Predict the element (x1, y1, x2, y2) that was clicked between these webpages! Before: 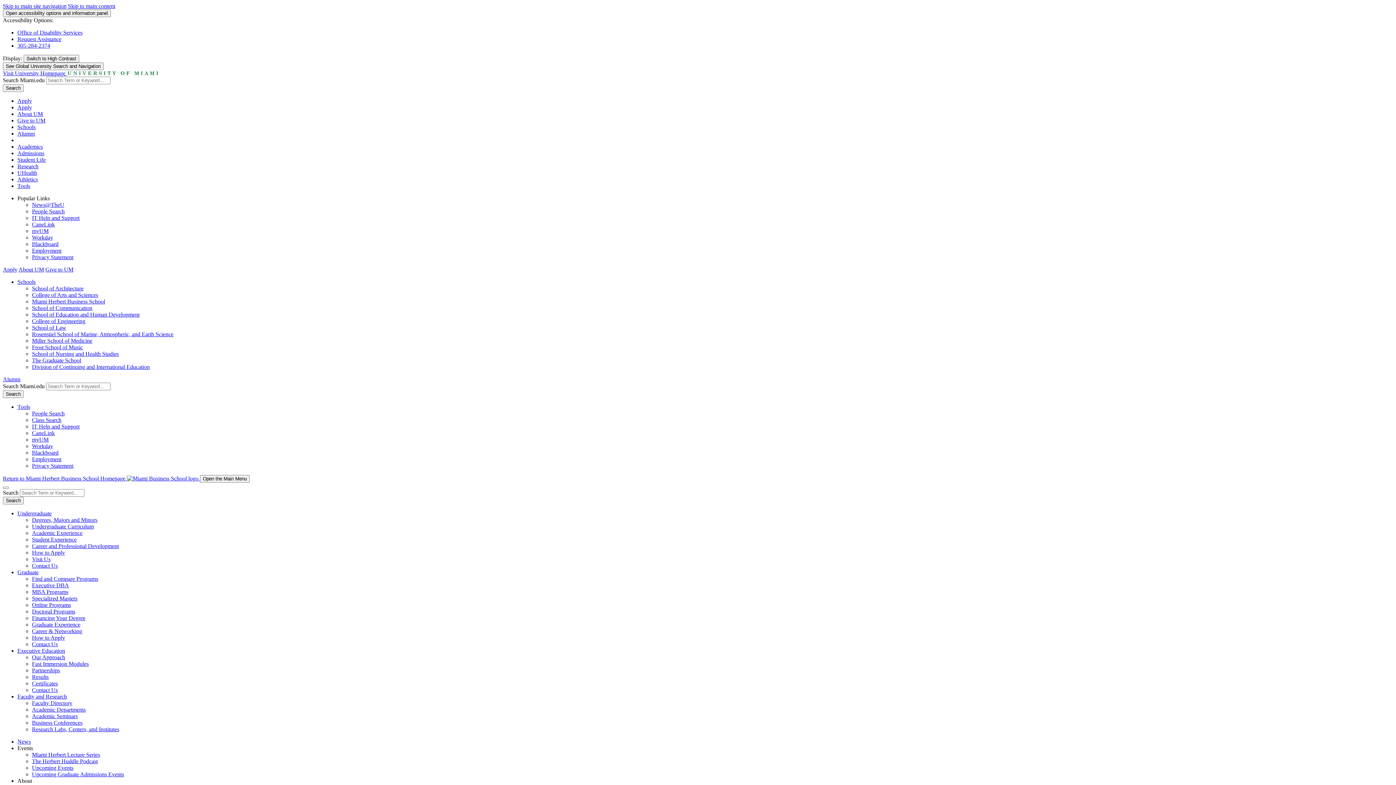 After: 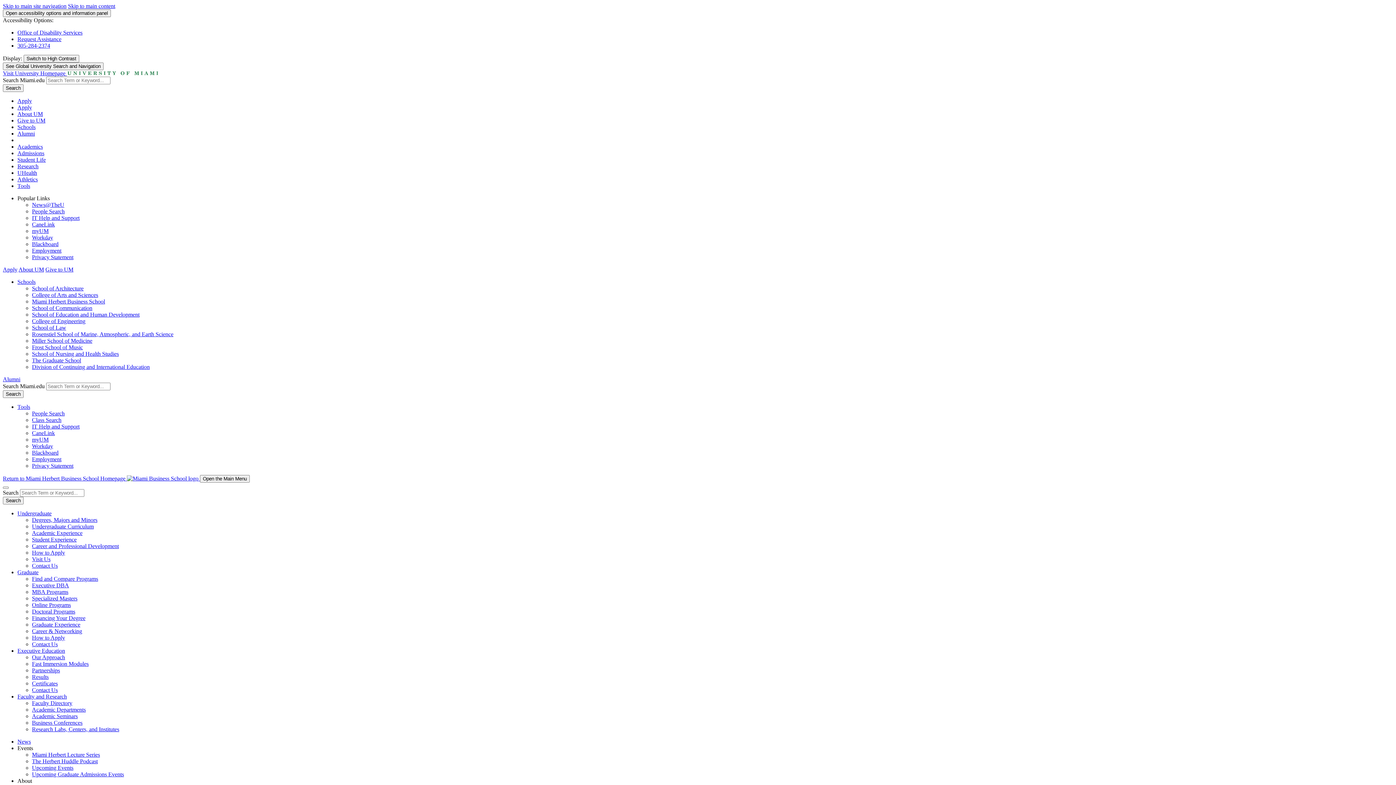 Action: bbox: (32, 549, 65, 556) label: How to Apply